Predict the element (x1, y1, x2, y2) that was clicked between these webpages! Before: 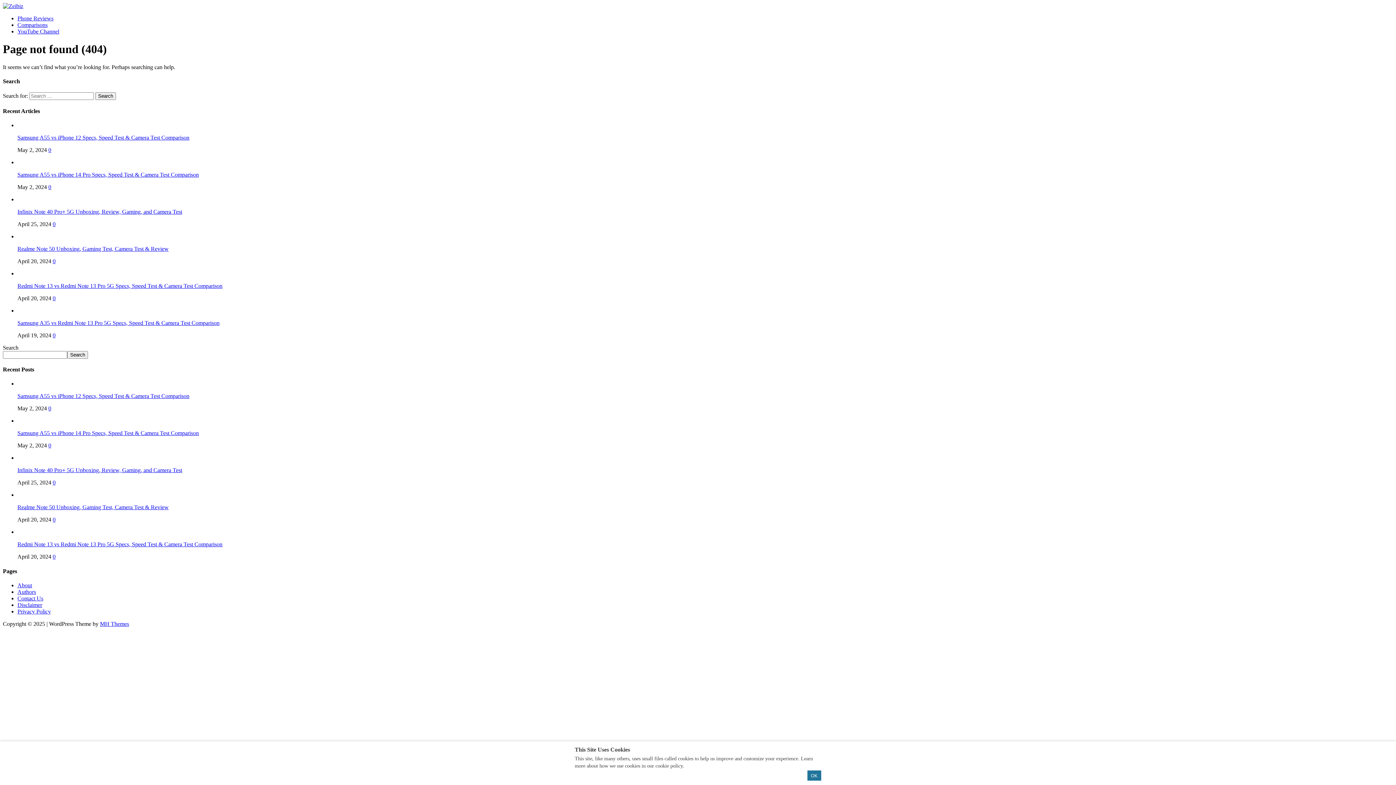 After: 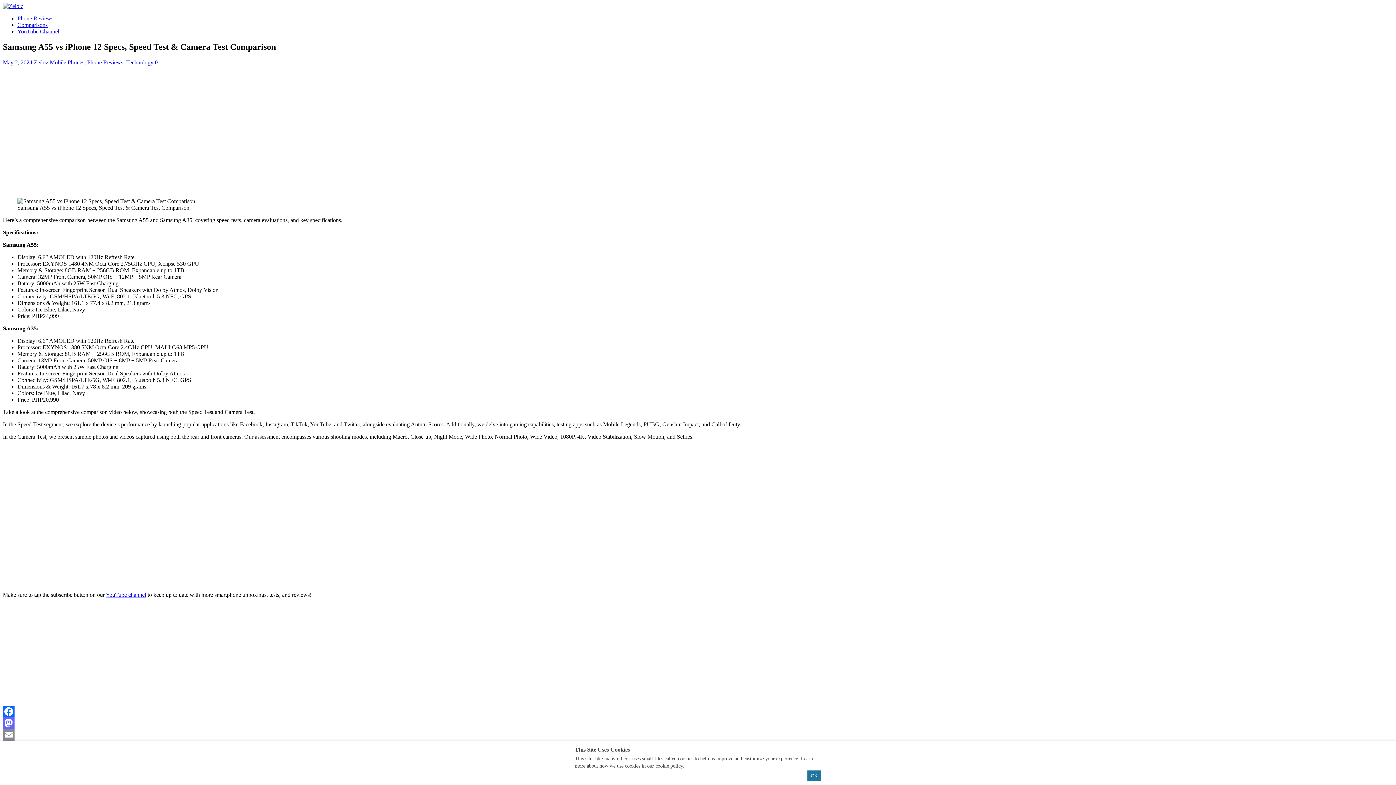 Action: bbox: (17, 393, 189, 399) label: Samsung A55 vs iPhone 12 Specs, Speed Test & Camera Test Comparison